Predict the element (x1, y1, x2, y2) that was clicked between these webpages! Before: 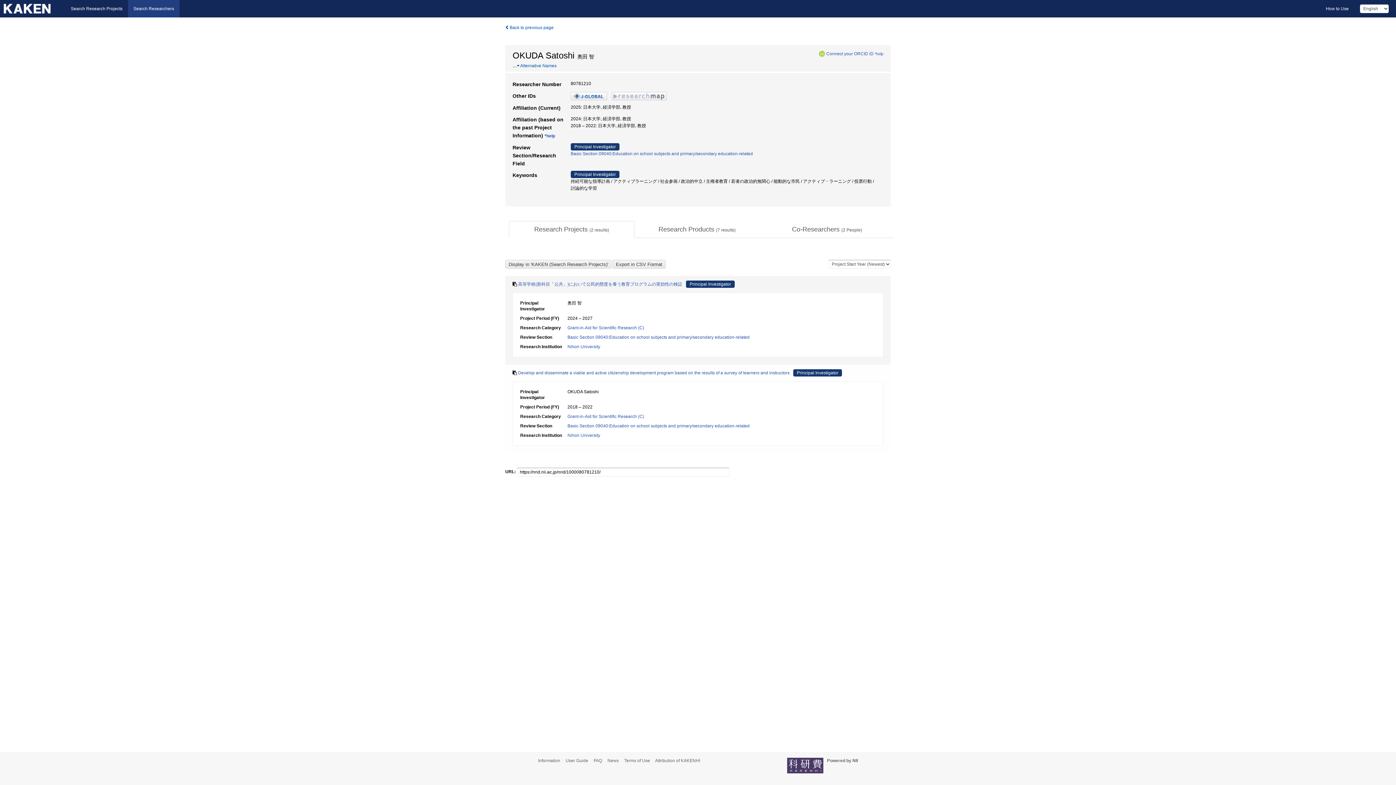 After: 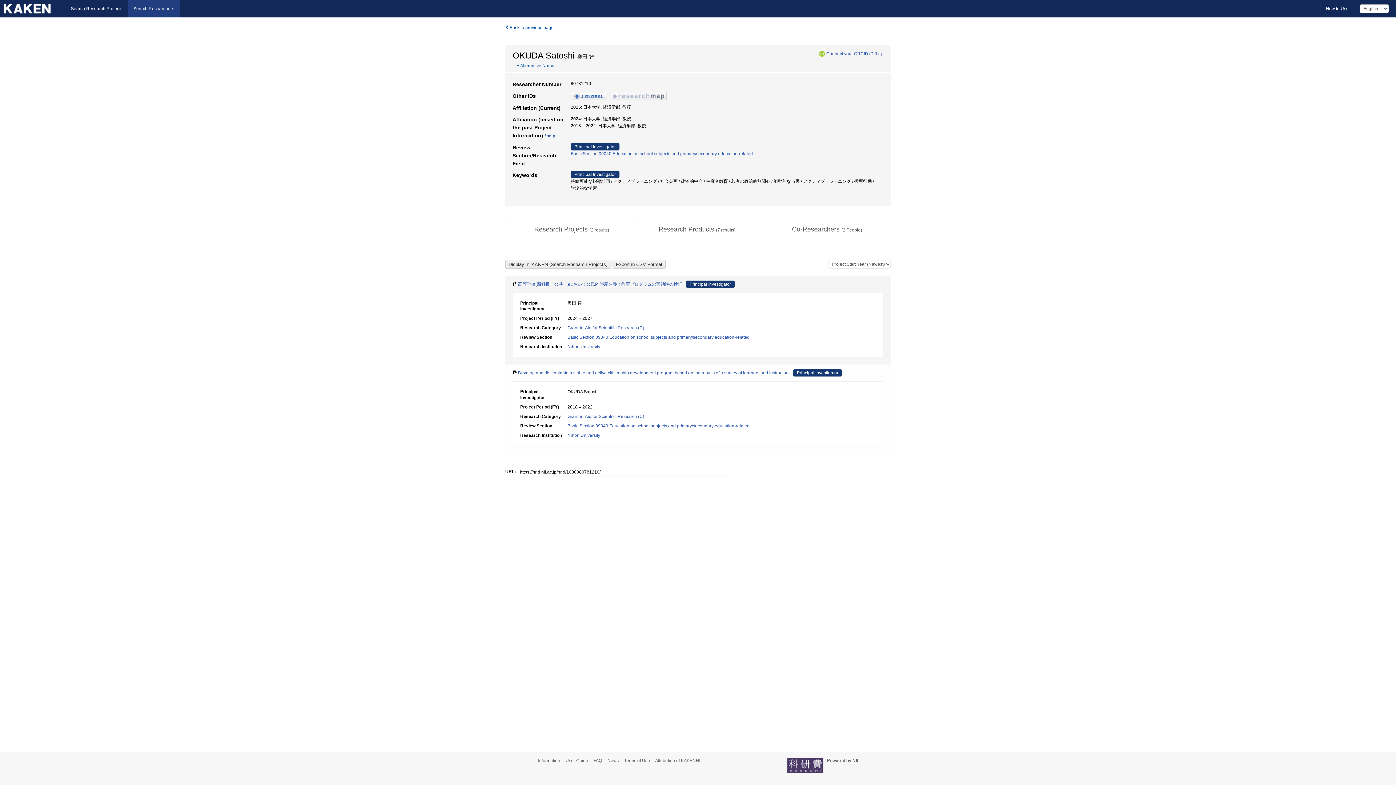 Action: bbox: (817, 50, 826, 56)